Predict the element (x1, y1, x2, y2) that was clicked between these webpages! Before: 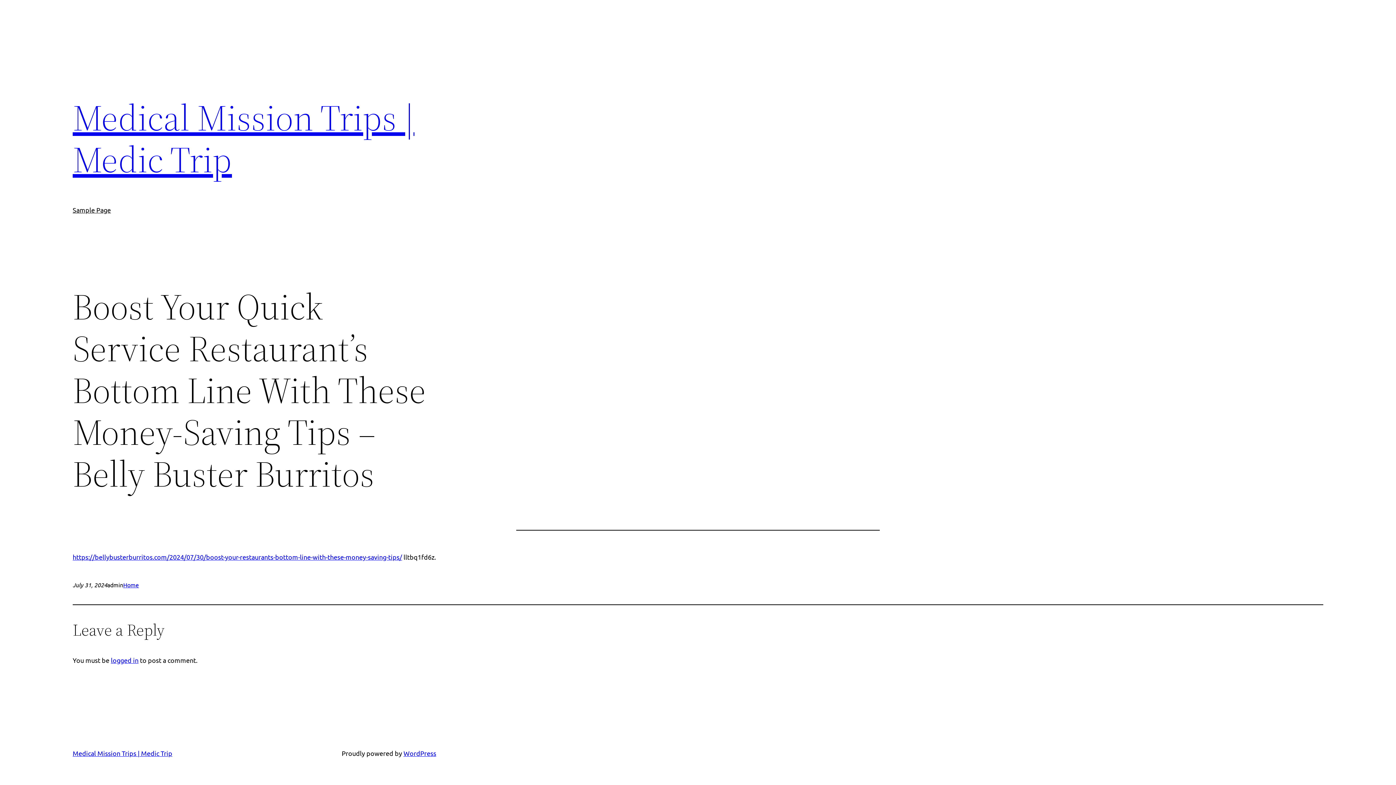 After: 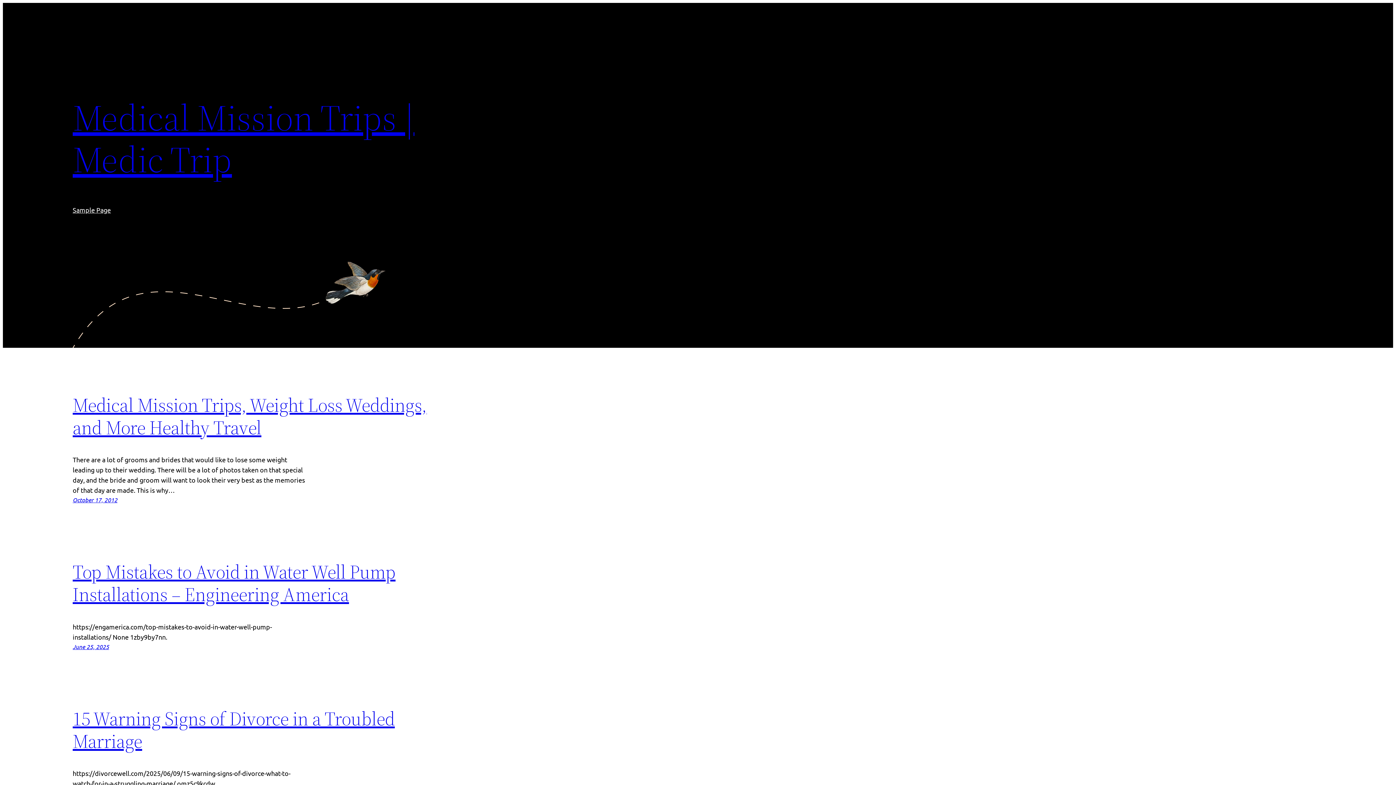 Action: label: Medical Mission Trips | Medic Trip bbox: (72, 749, 172, 757)